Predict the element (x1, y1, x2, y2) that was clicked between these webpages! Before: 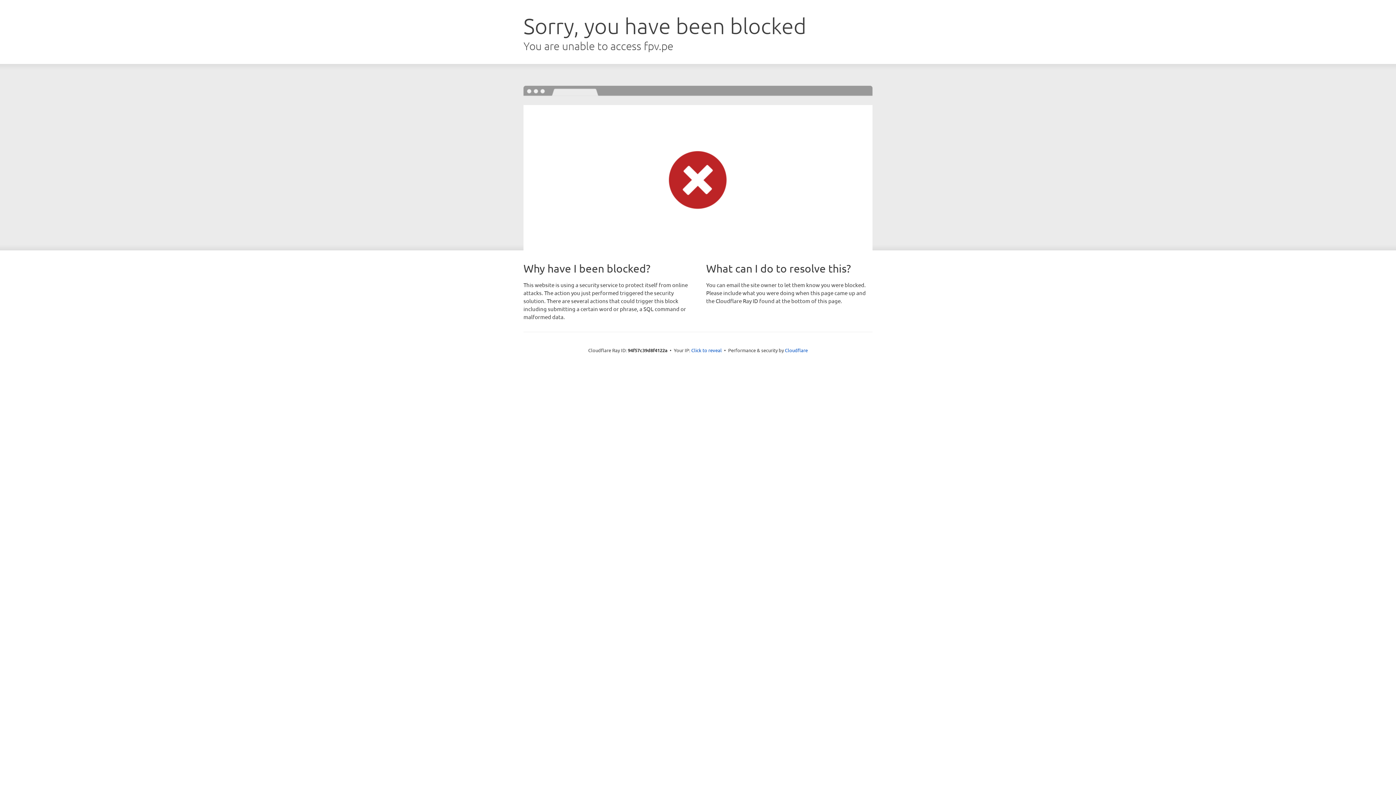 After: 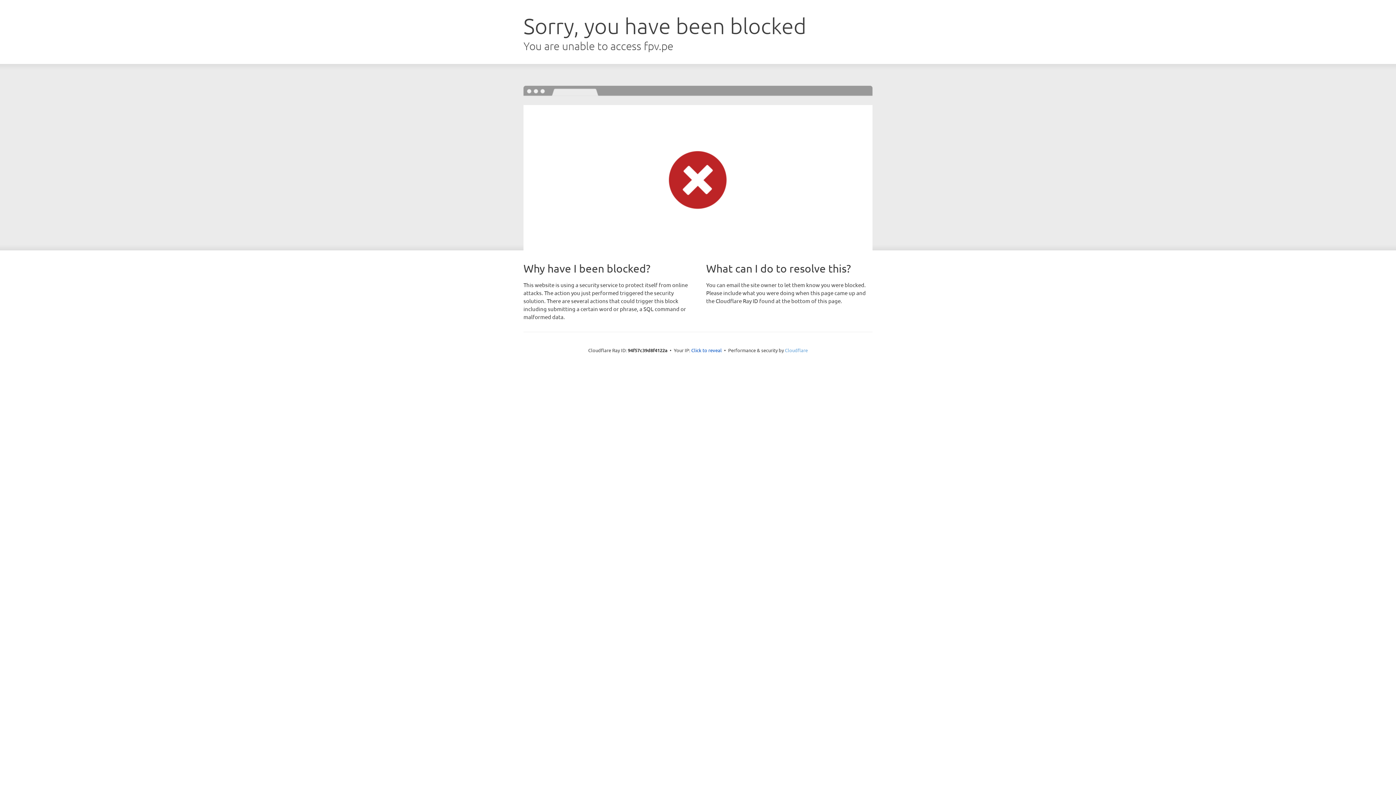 Action: label: Cloudflare bbox: (785, 347, 808, 353)